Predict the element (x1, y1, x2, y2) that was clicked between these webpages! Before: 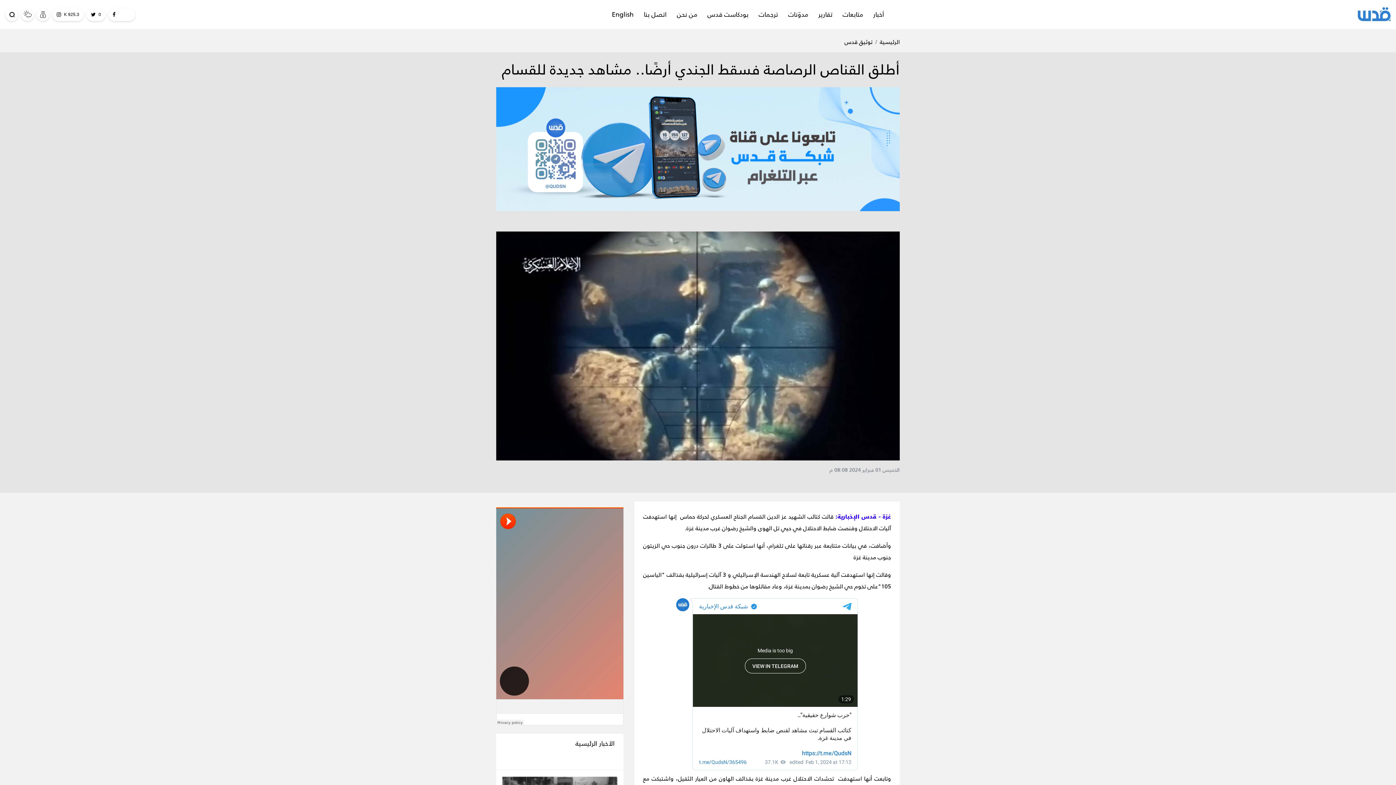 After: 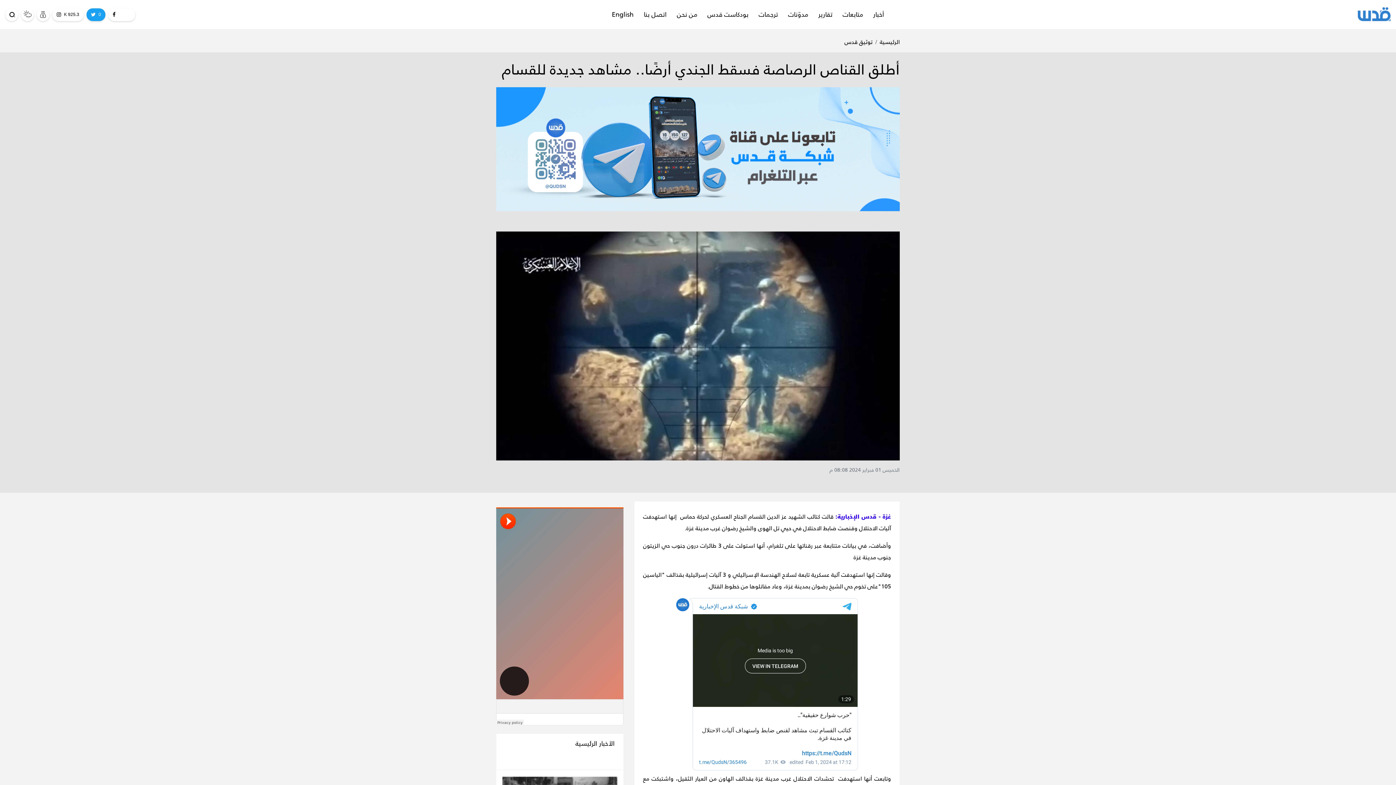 Action: bbox: (86, 8, 105, 20) label: 0